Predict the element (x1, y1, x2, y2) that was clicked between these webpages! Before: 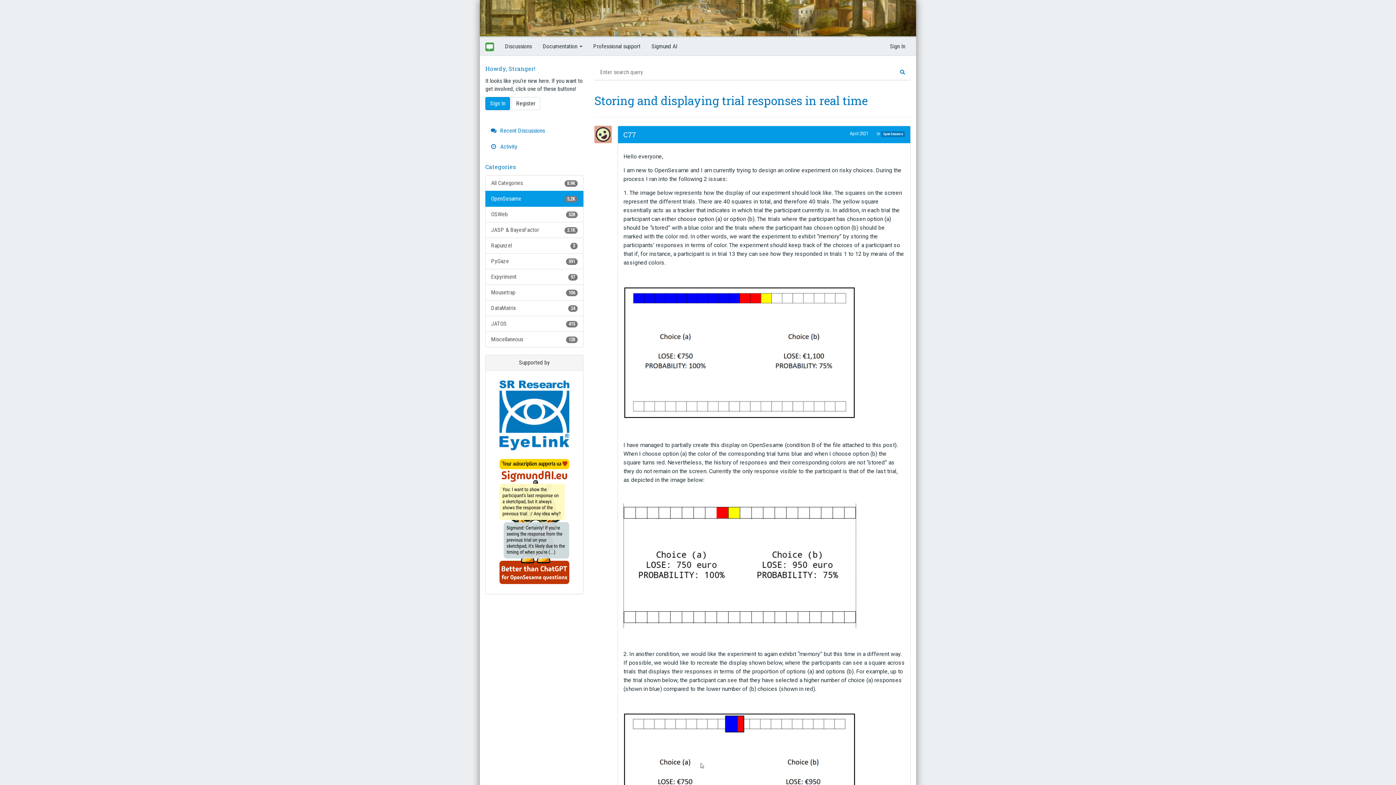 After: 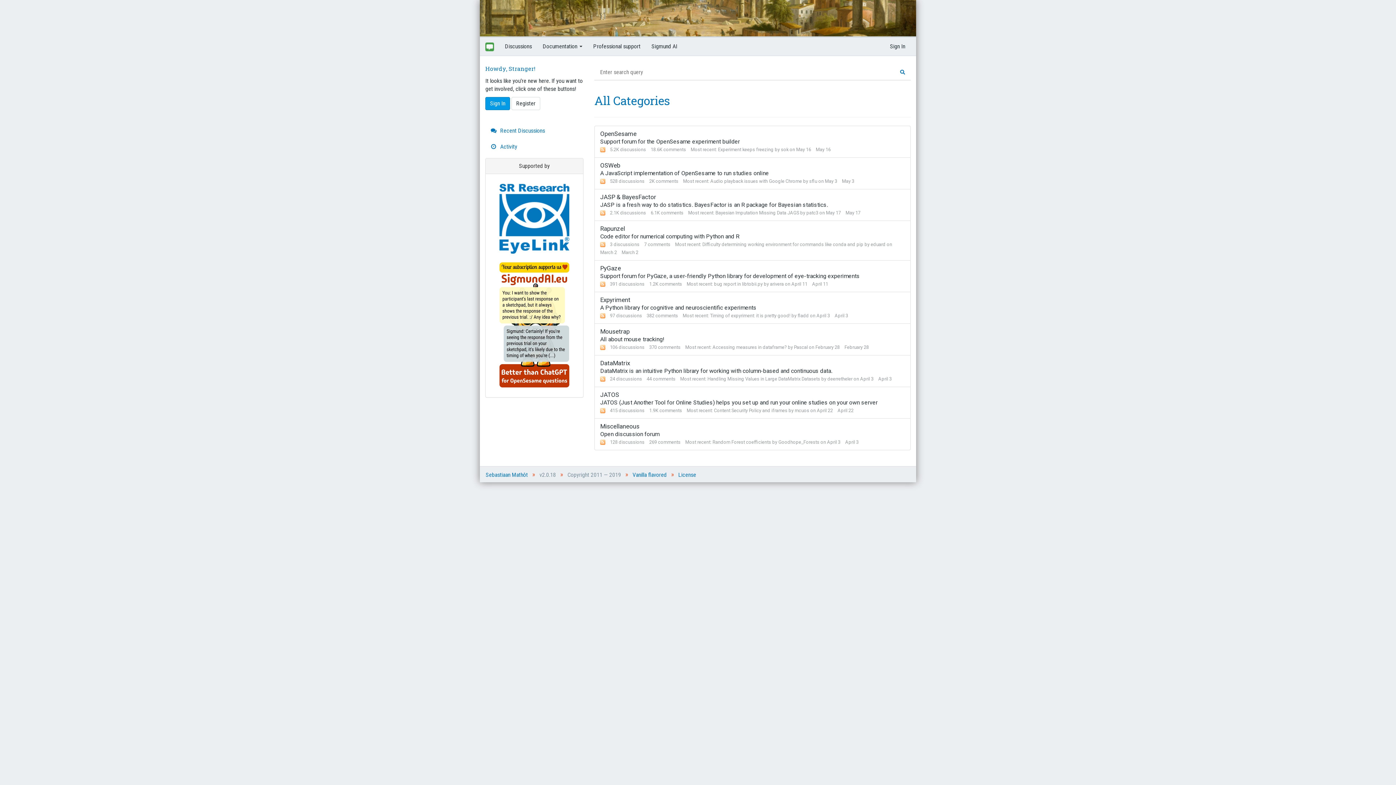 Action: bbox: (485, 175, 583, 191) label: 8.9K
All Categories